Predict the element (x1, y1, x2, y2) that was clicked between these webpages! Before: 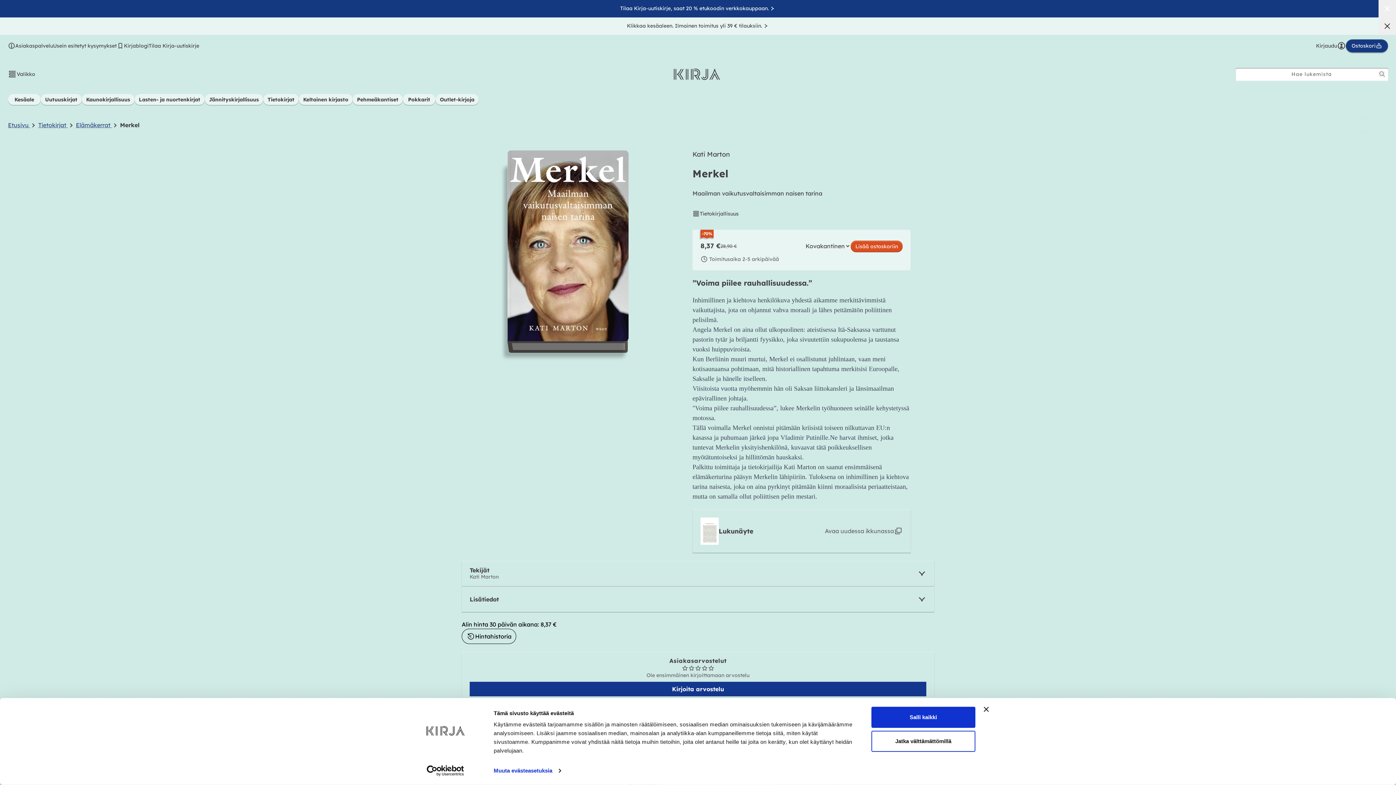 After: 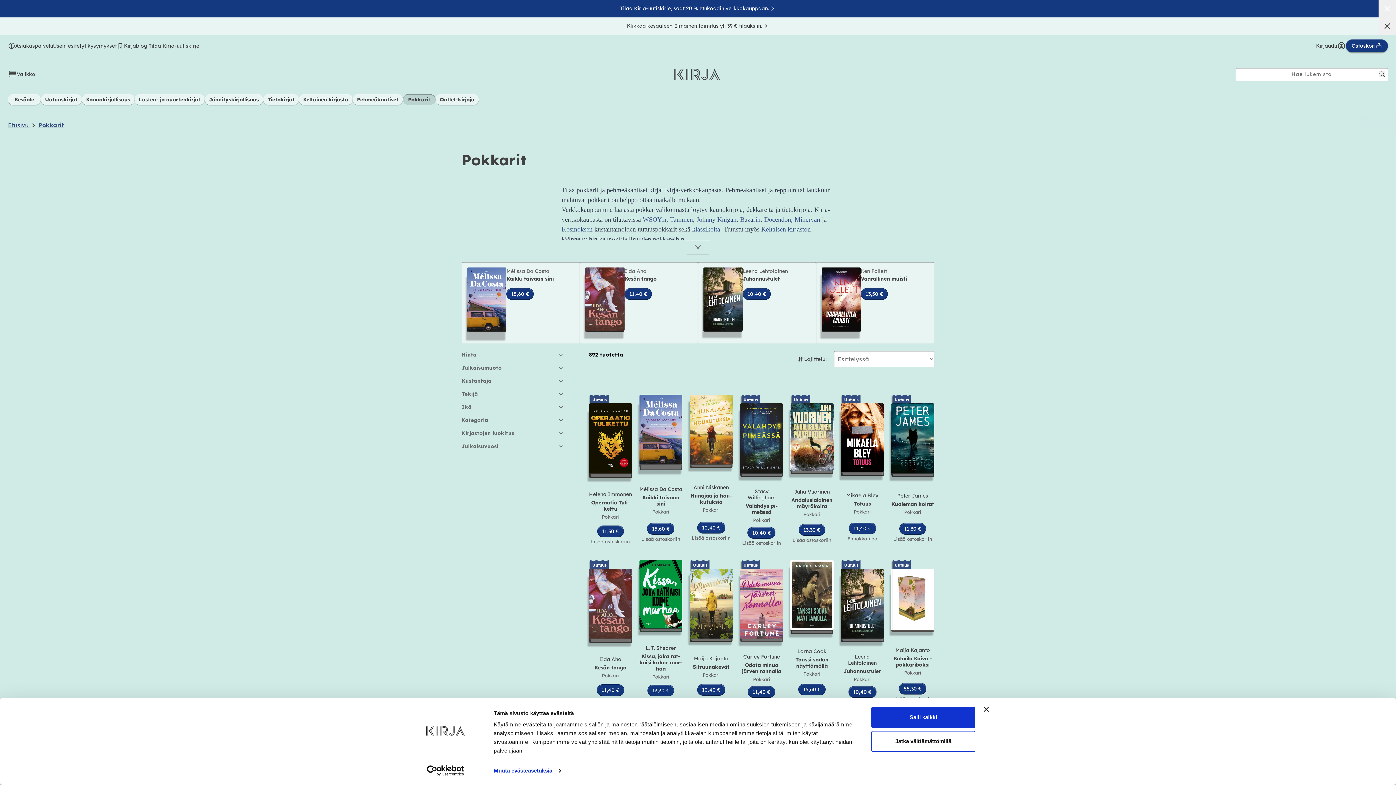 Action: label: Pokkarit bbox: (402, 94, 435, 104)